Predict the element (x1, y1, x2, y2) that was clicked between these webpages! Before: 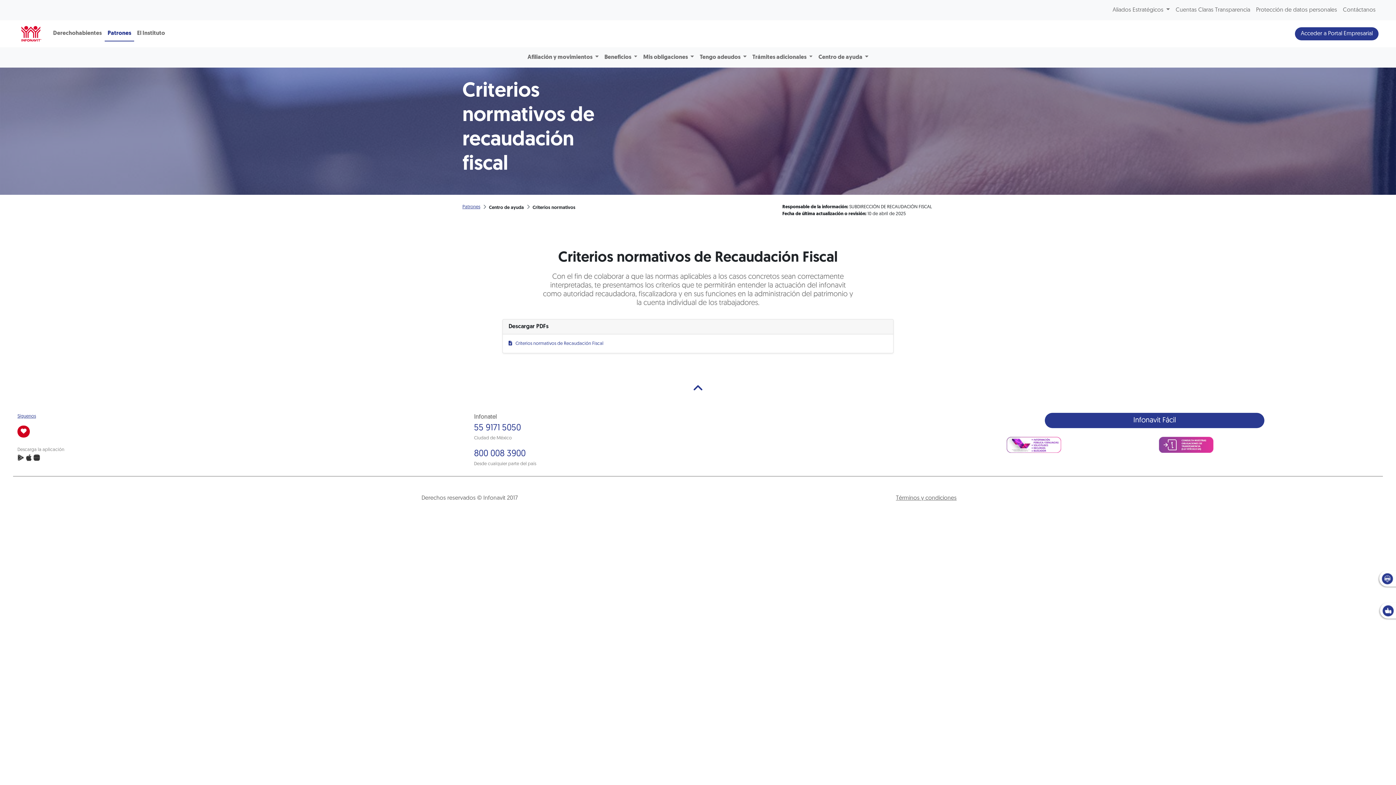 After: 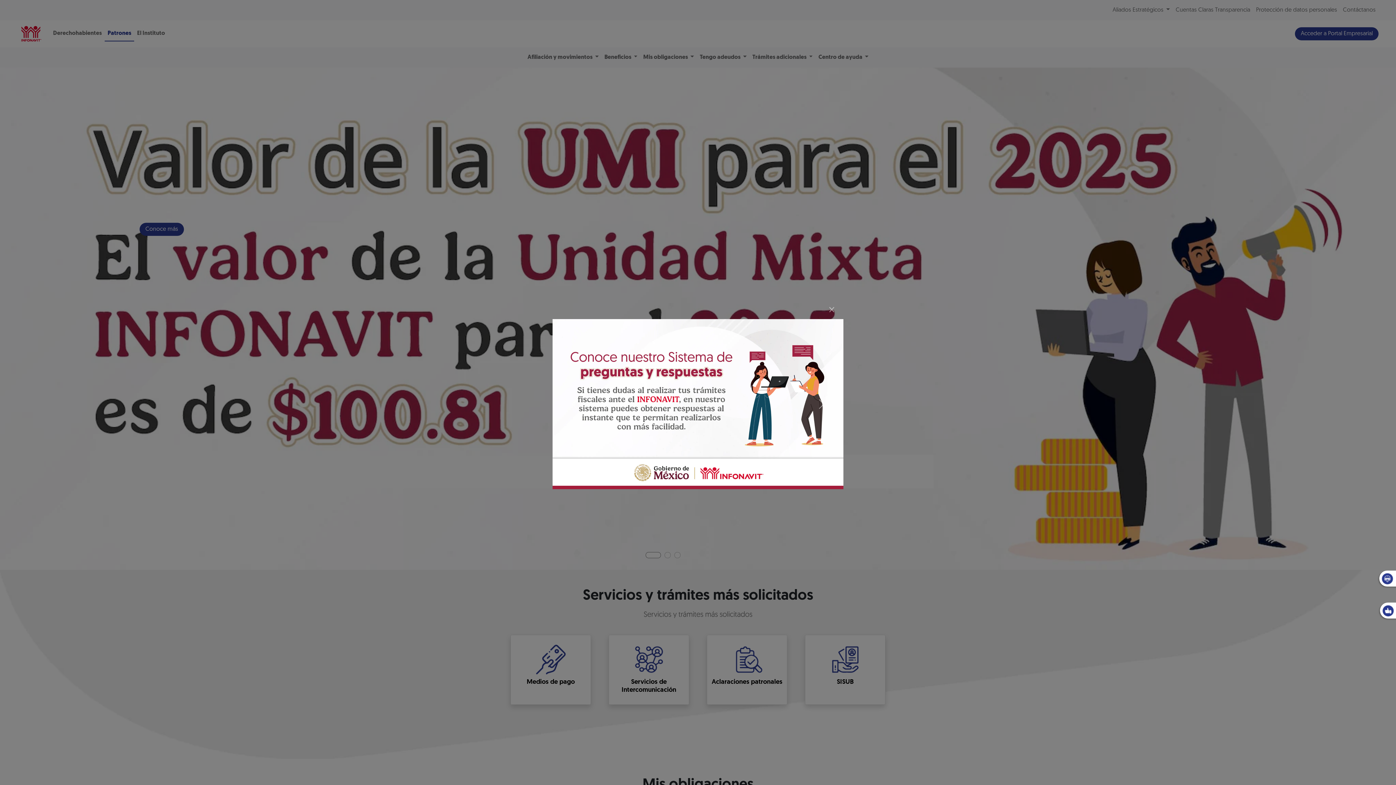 Action: label: Patrones bbox: (104, 26, 134, 41)